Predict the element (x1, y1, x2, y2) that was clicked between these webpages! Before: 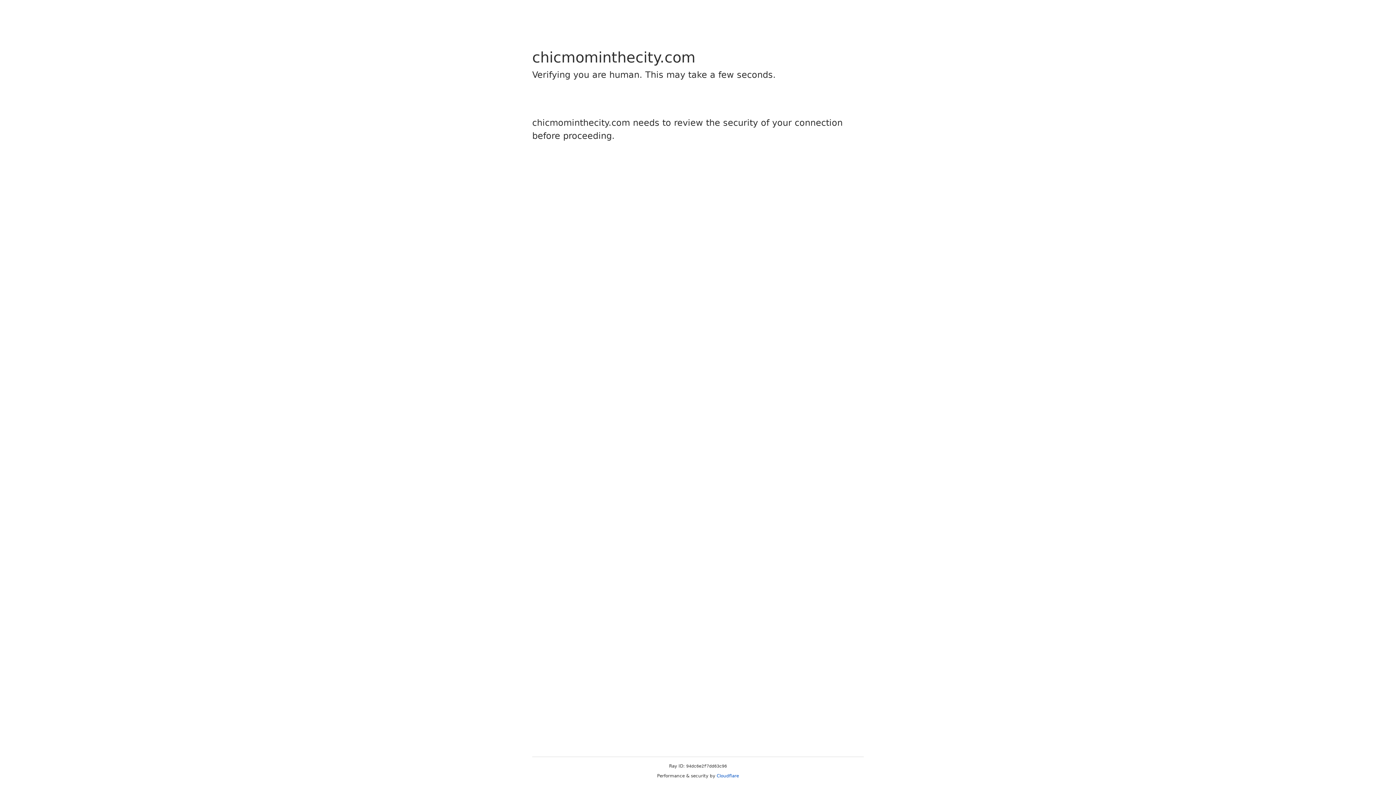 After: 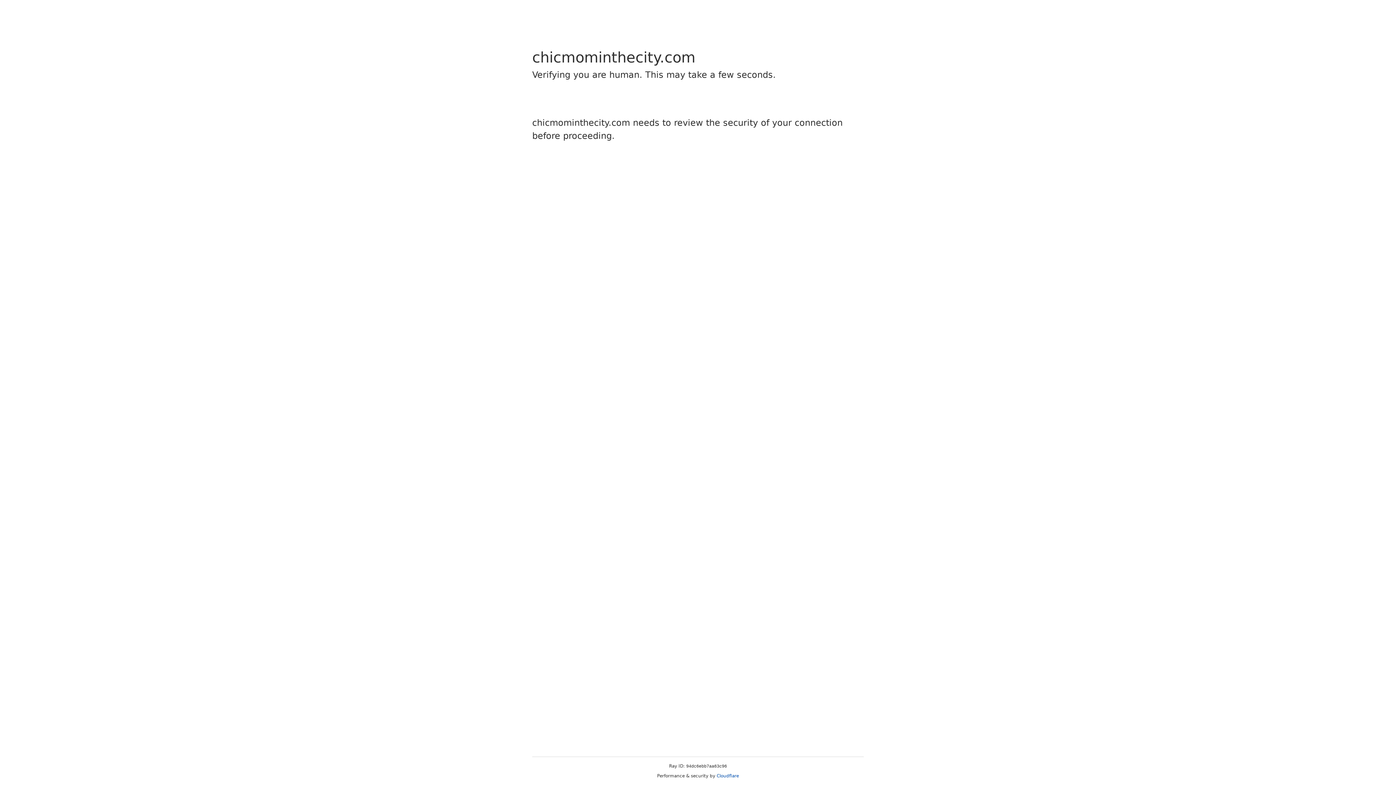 Action: label: Cloudflare bbox: (716, 773, 739, 778)